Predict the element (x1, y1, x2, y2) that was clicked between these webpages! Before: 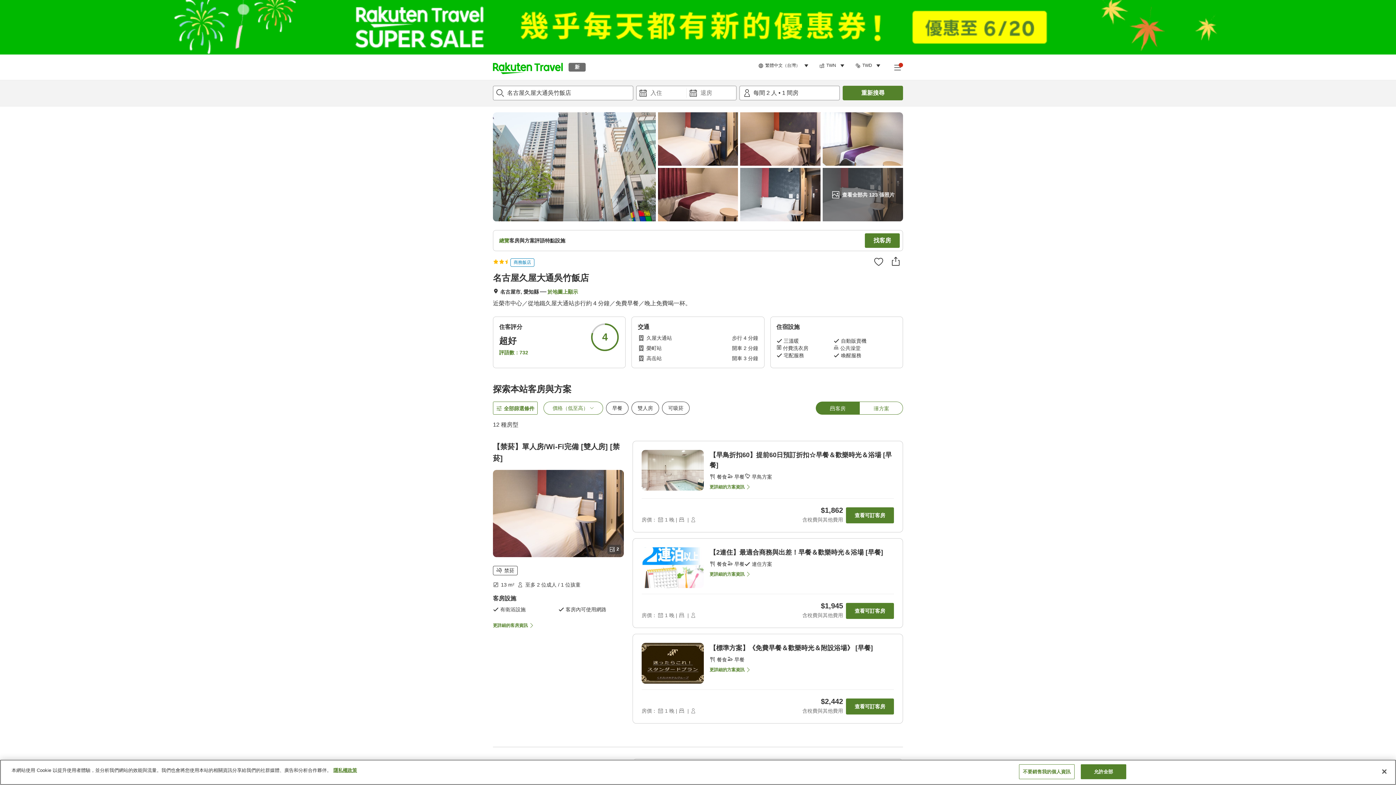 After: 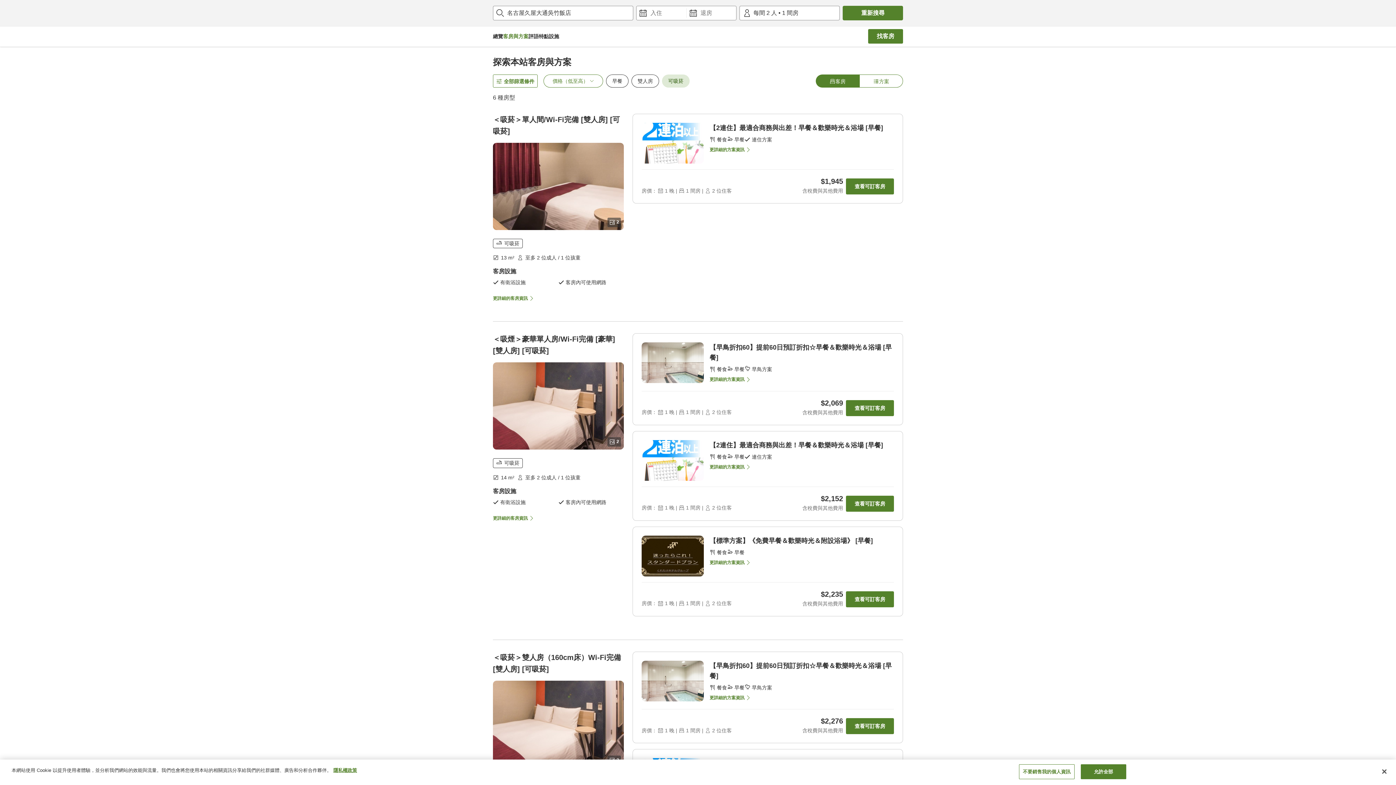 Action: bbox: (662, 401, 689, 415) label: 可吸菸